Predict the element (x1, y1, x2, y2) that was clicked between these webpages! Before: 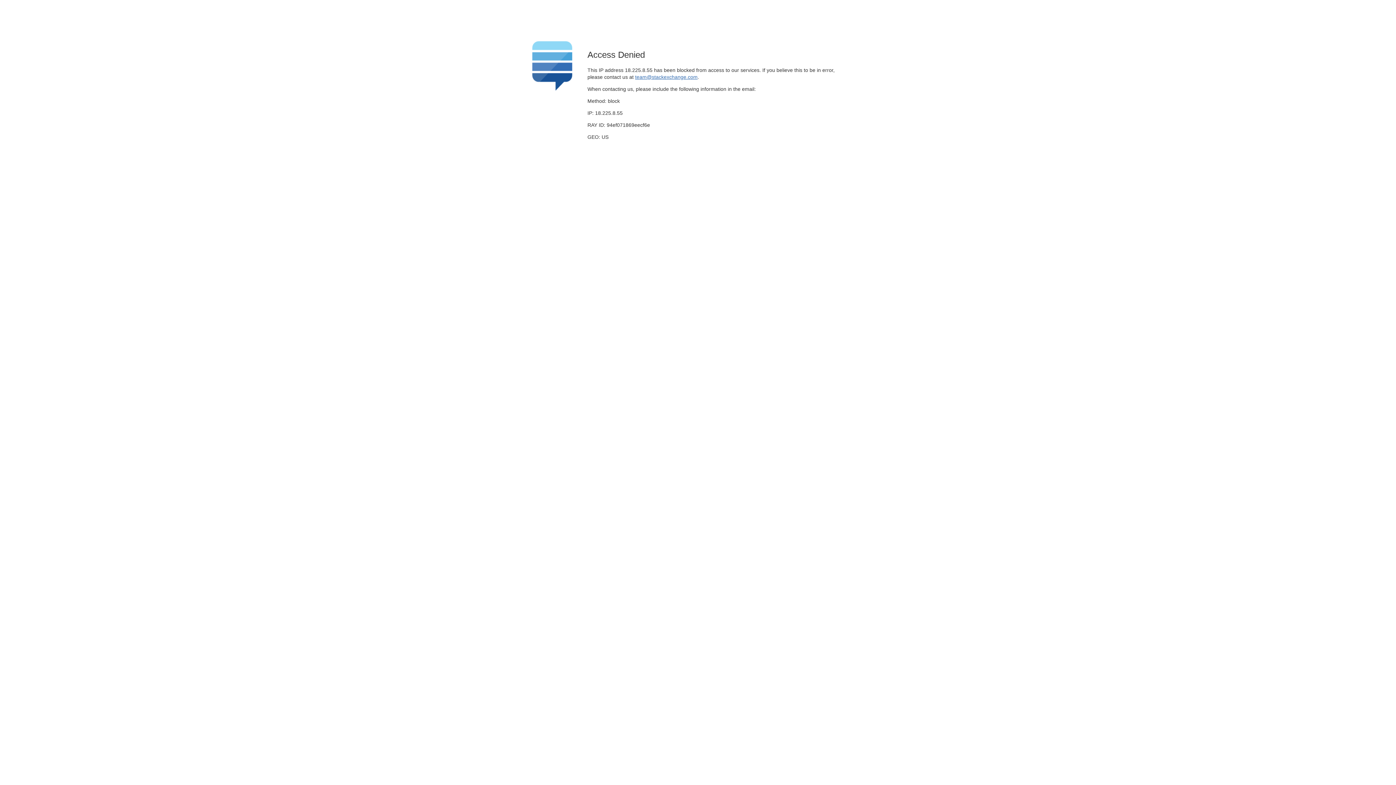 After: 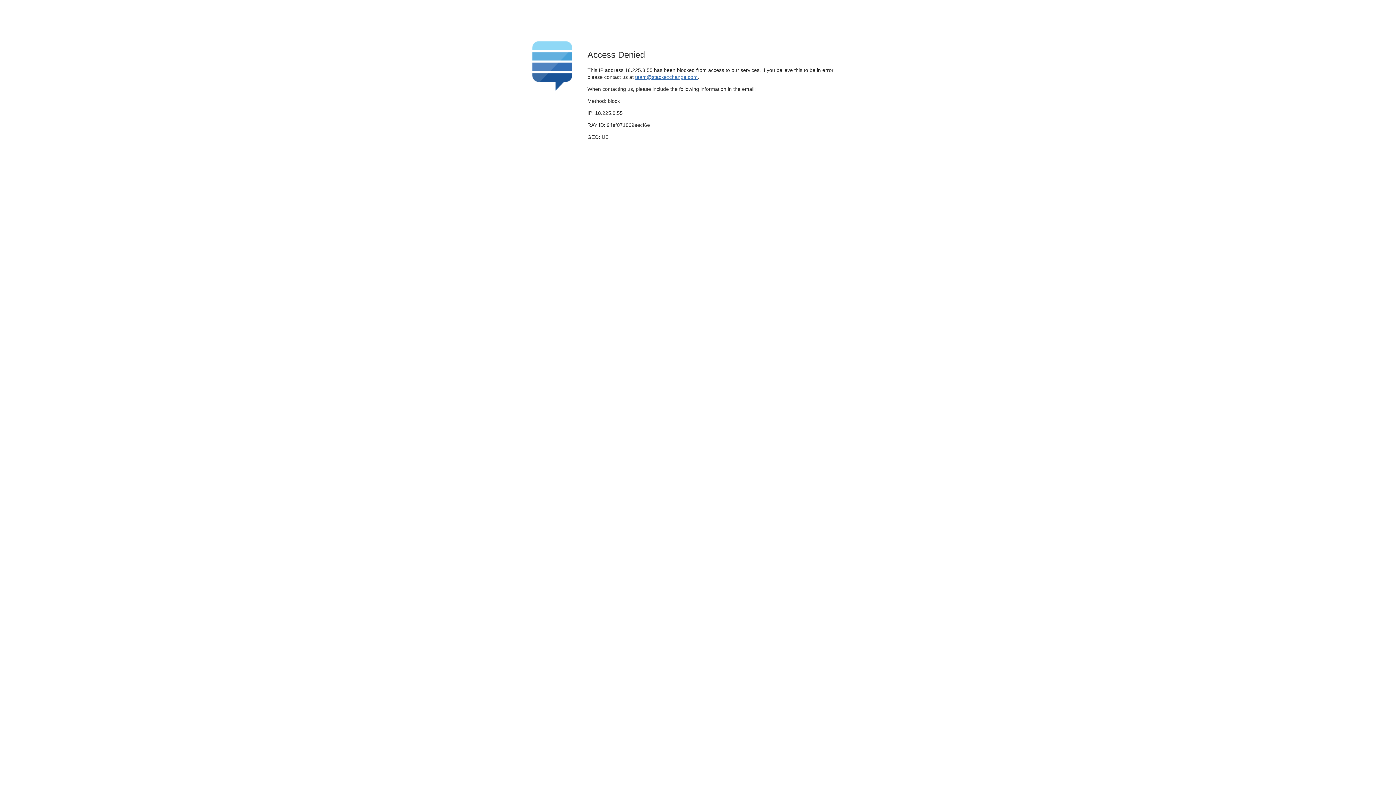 Action: bbox: (635, 74, 697, 79) label: team@stackexchange.com